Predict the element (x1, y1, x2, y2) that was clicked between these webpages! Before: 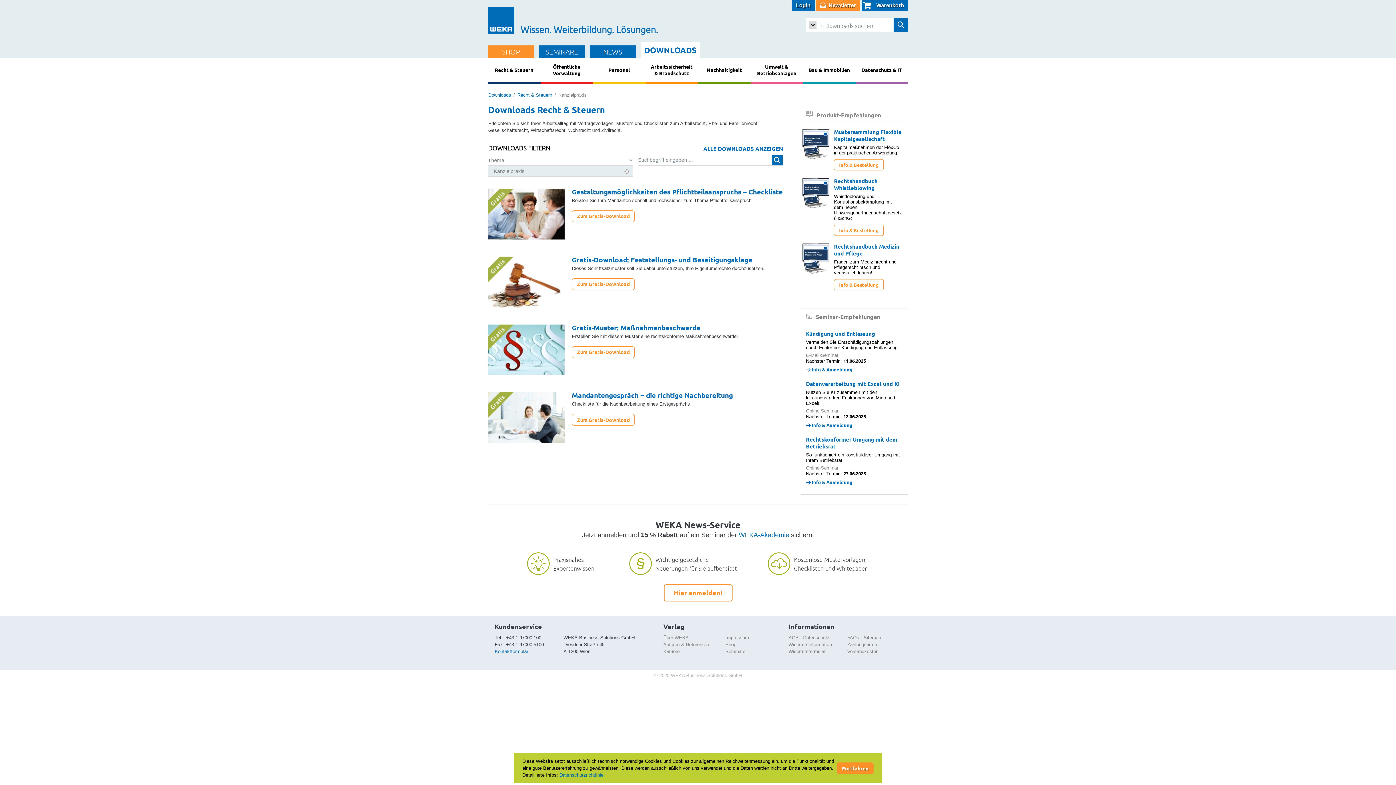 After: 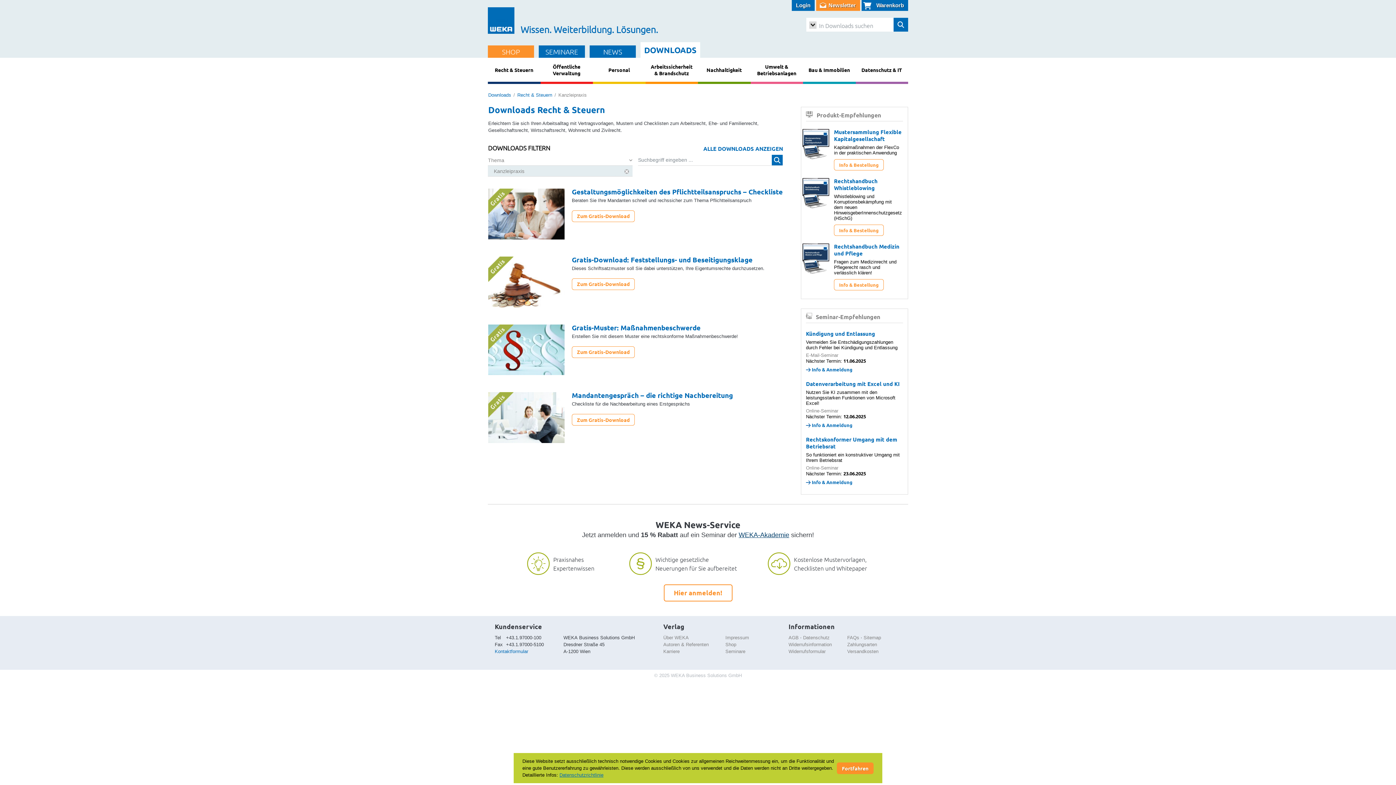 Action: label: WEKA-Akademie bbox: (738, 531, 789, 538)